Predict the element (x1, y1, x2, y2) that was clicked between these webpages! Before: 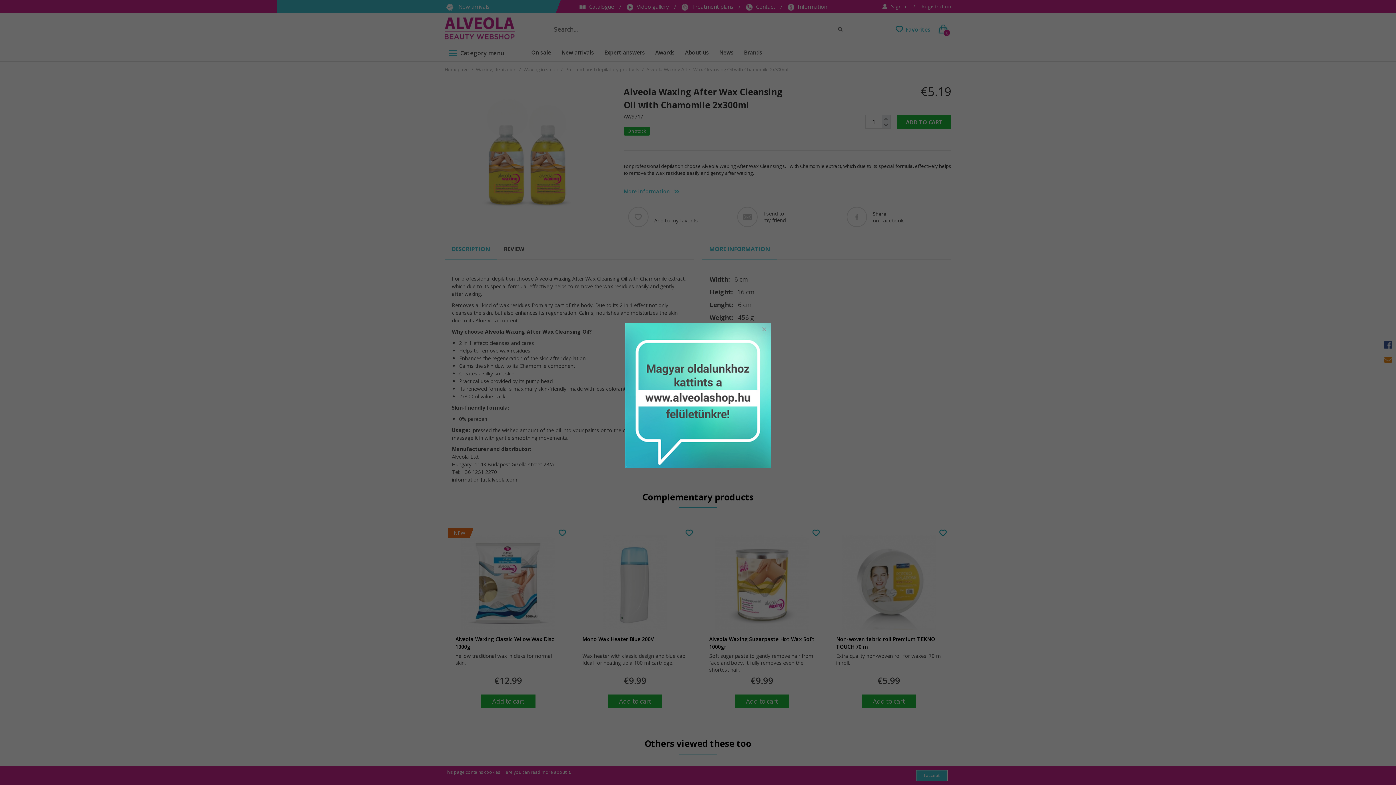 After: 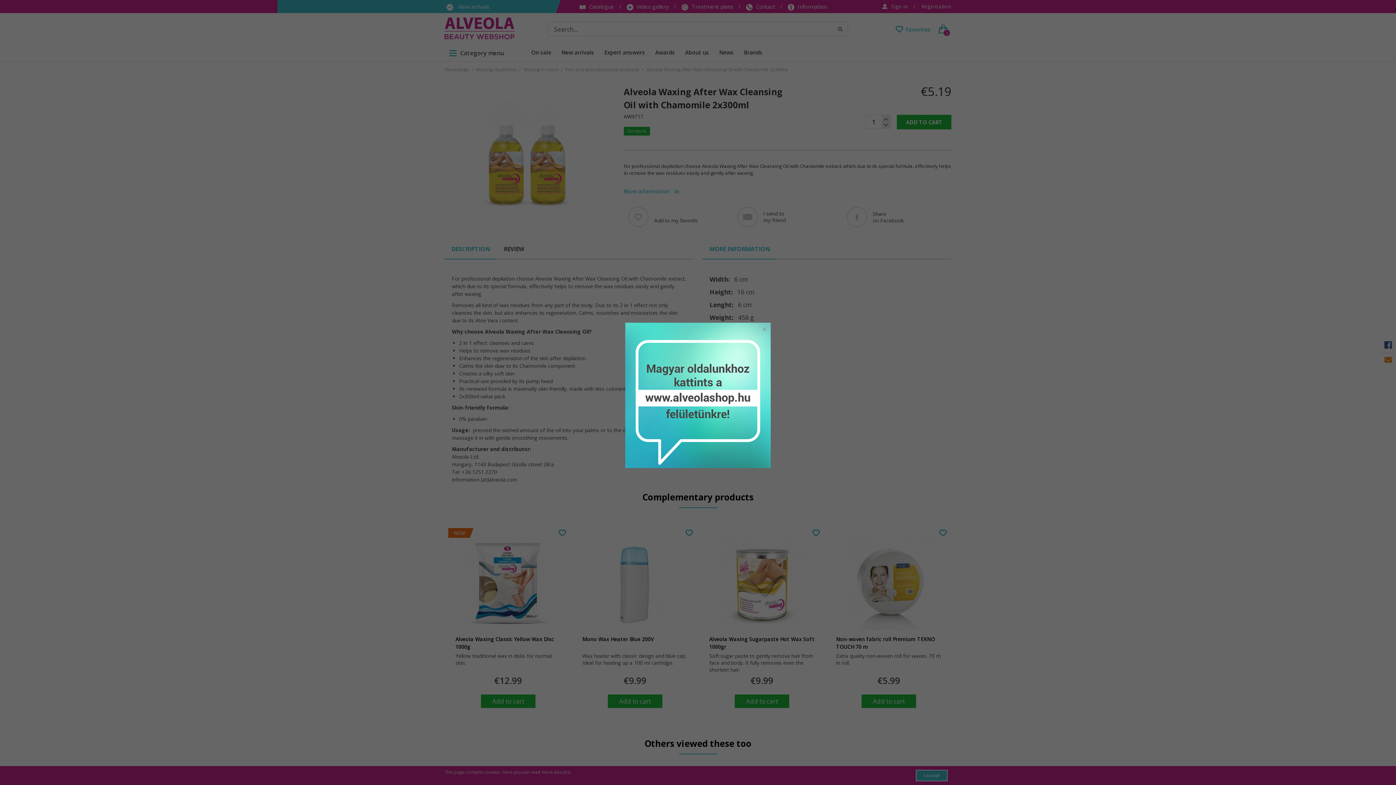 Action: bbox: (625, 322, 771, 470)